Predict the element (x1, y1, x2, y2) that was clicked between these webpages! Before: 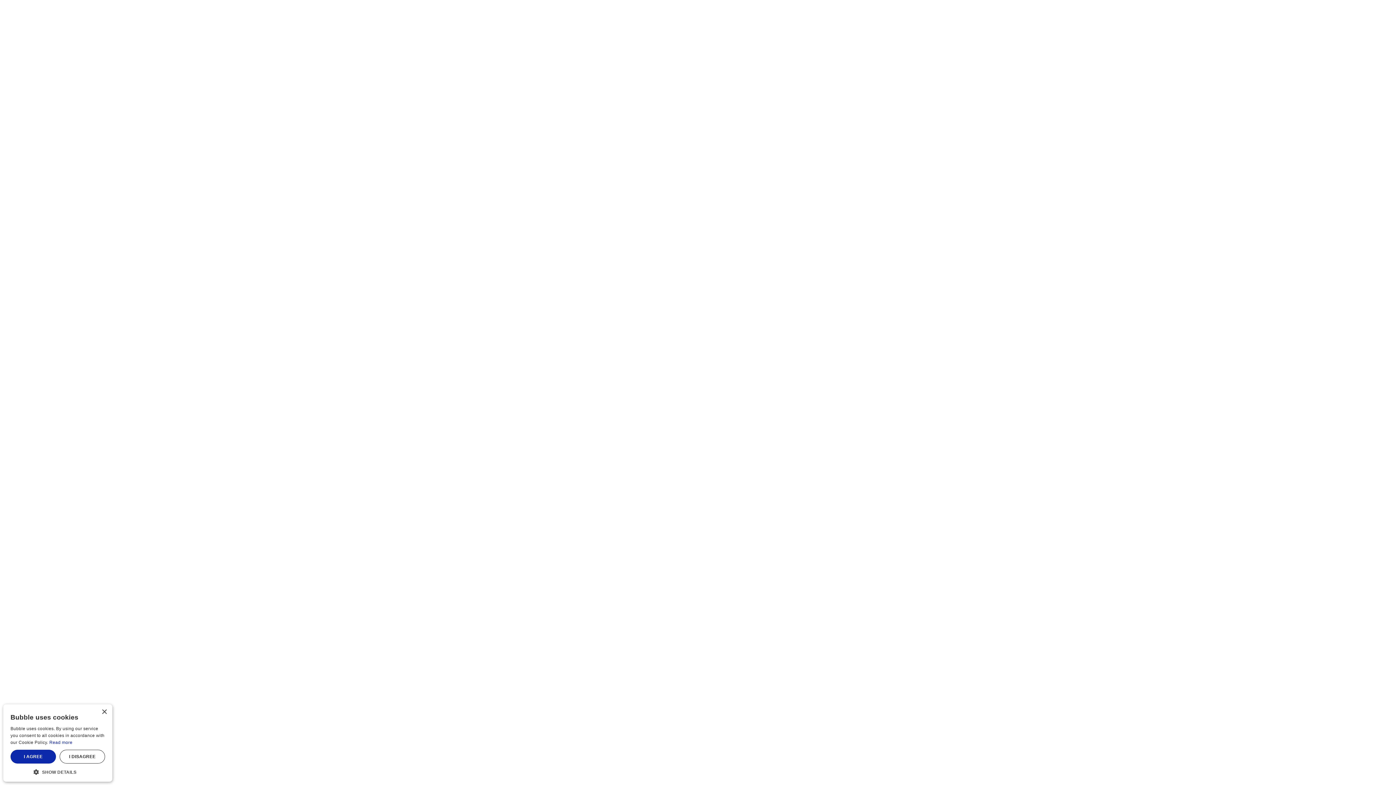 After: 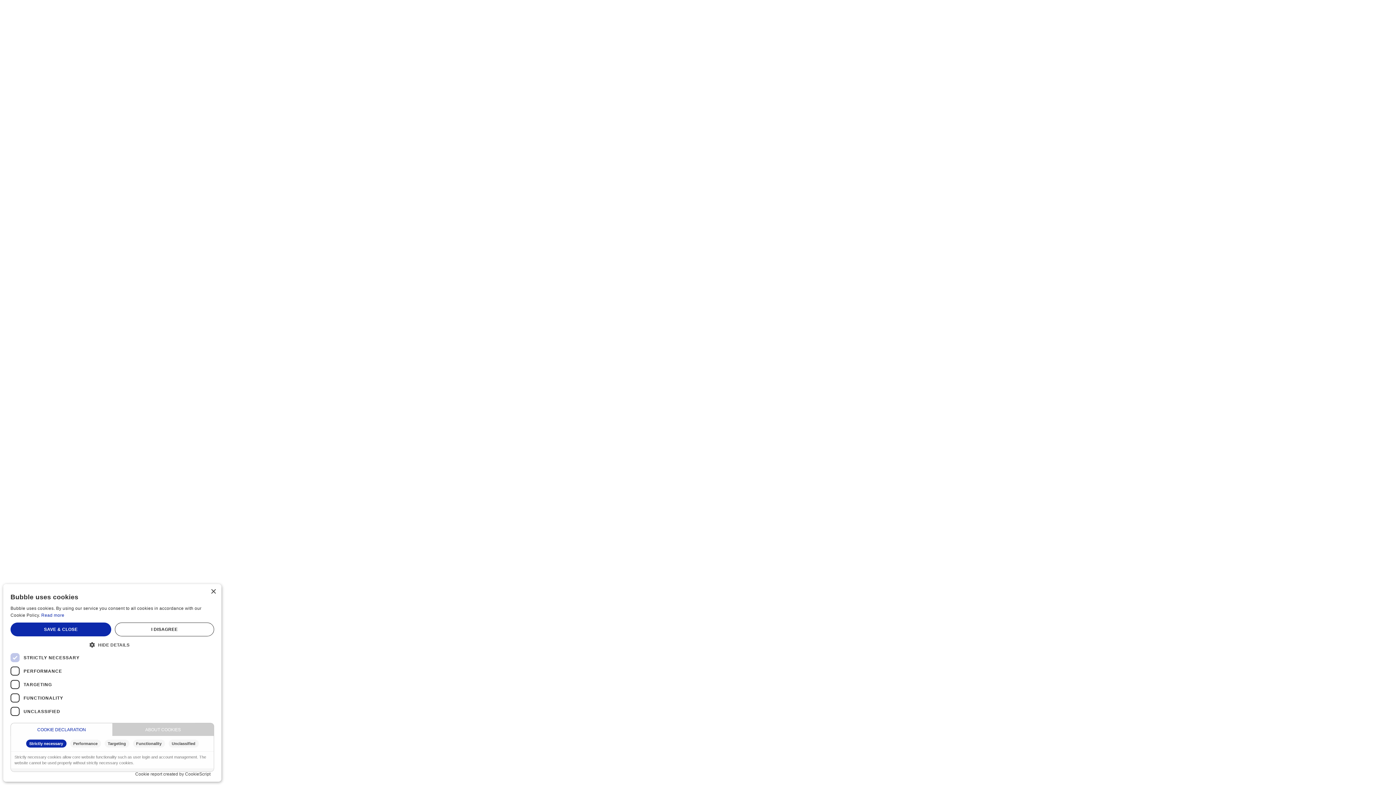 Action: label:  SHOW DETAILS bbox: (10, 768, 105, 774)